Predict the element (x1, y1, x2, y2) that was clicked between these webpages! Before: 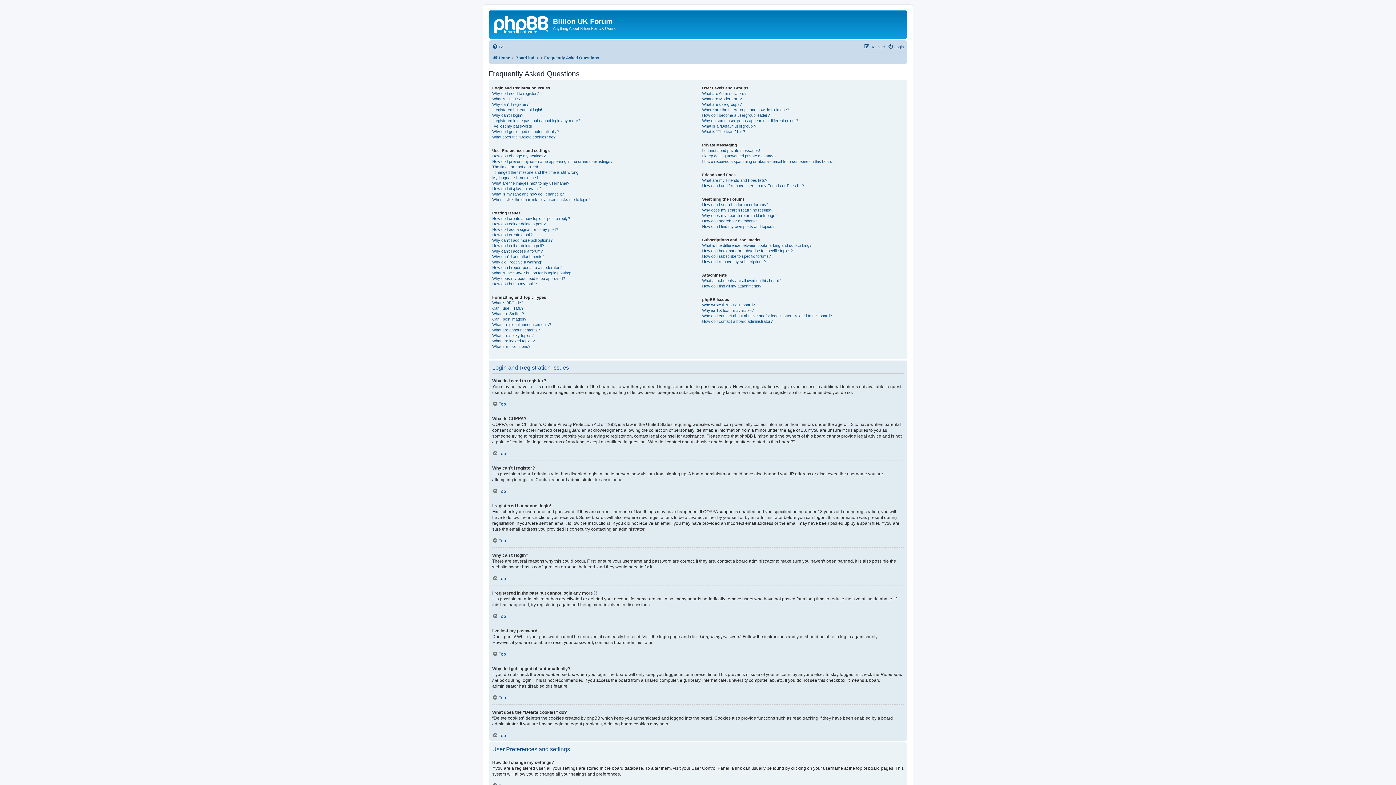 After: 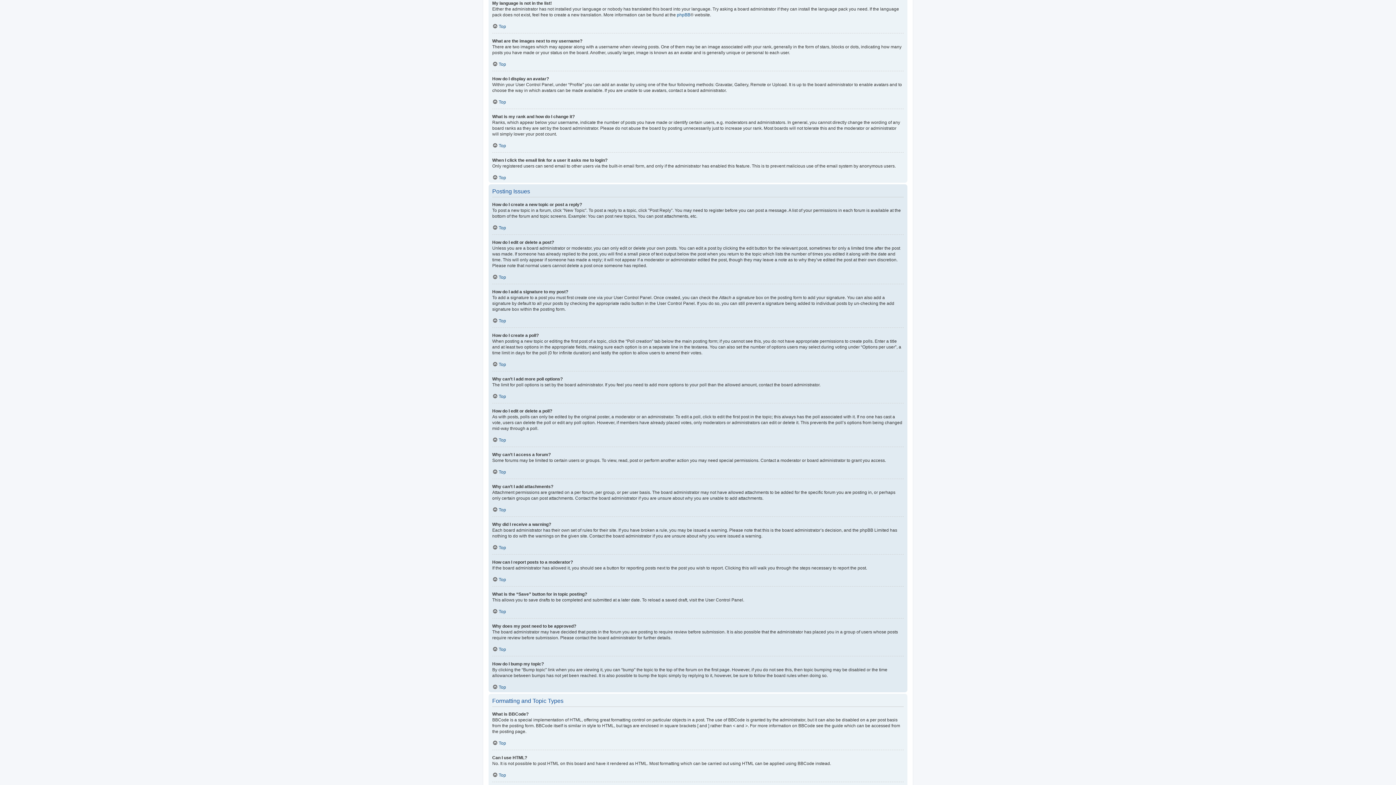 Action: bbox: (492, 175, 542, 180) label: My language is not in the list!